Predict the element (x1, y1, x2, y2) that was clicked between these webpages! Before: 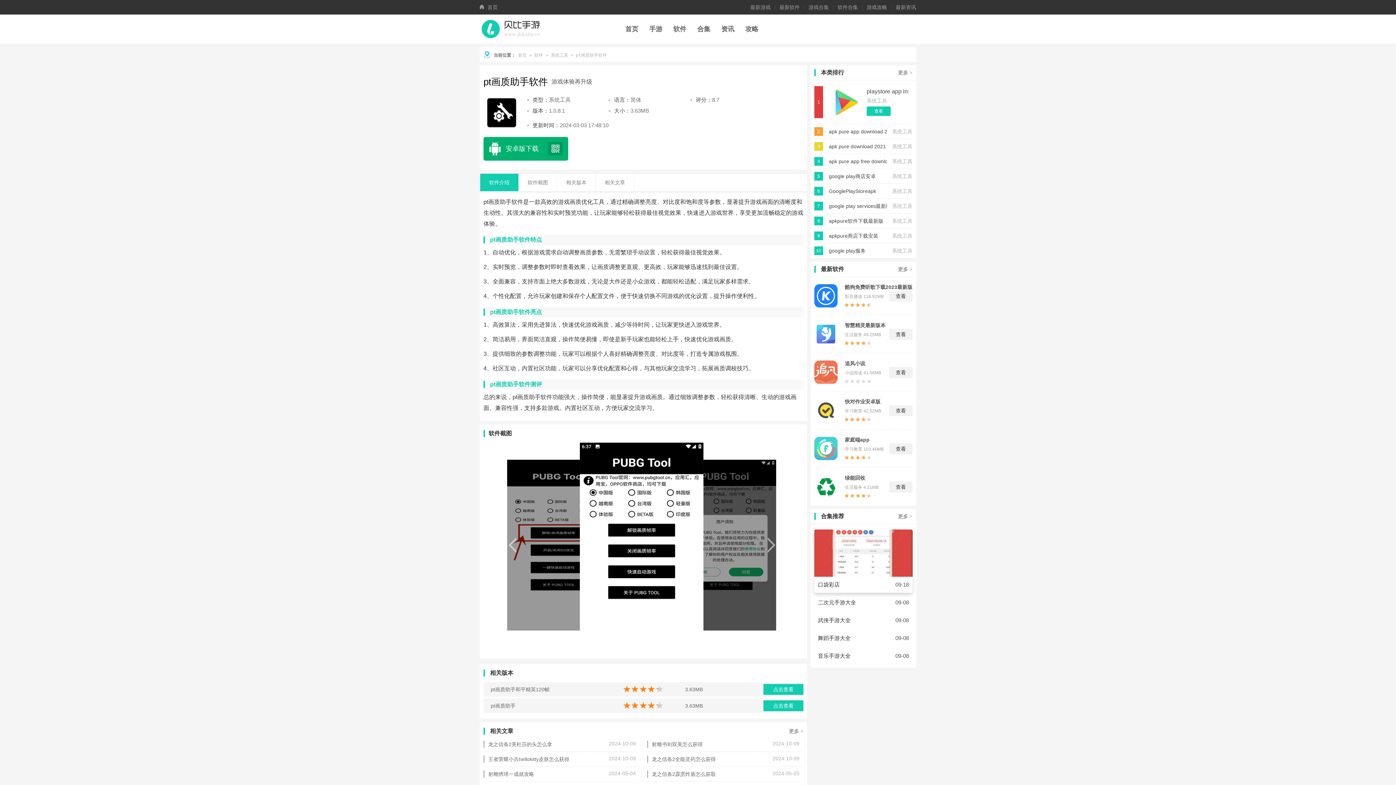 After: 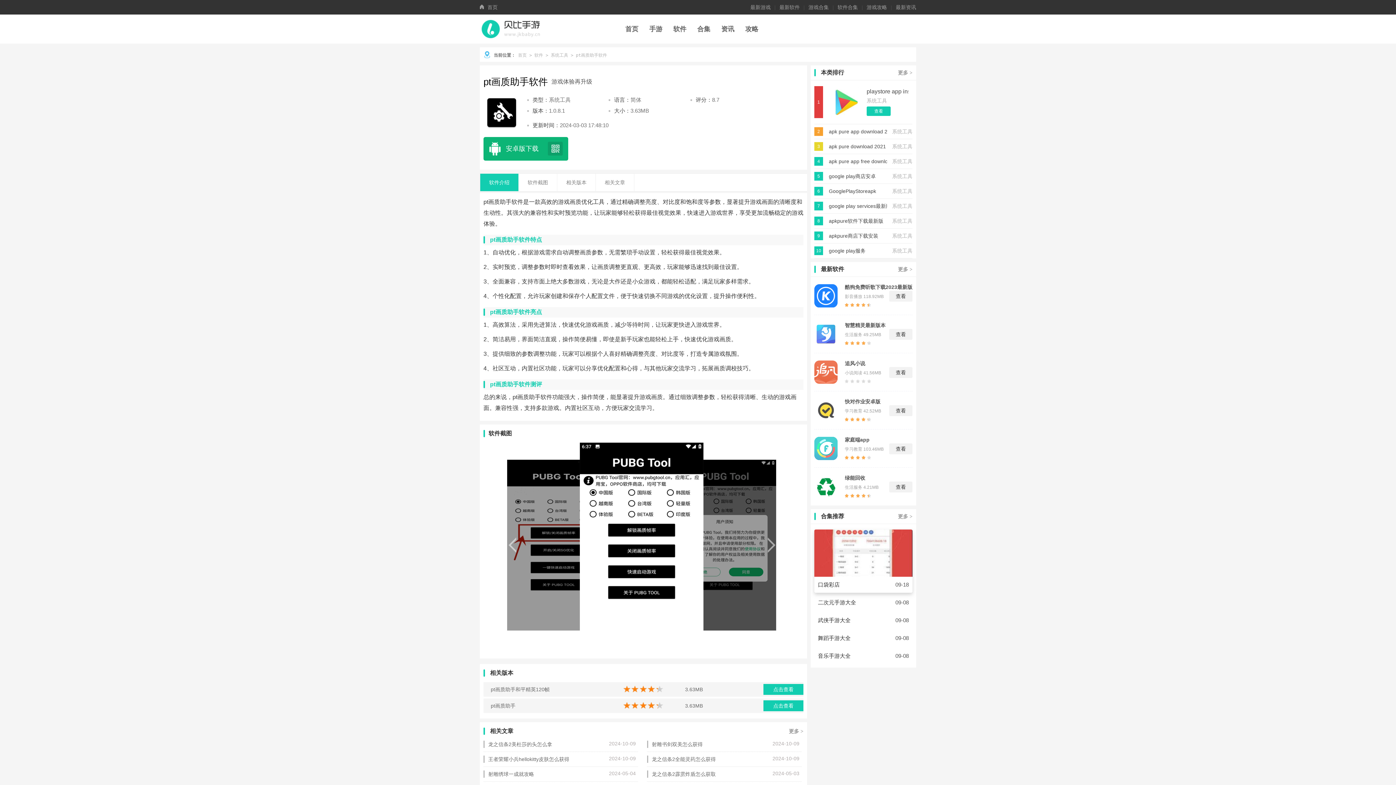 Action: label:  安卓版下载  bbox: (483, 137, 568, 160)